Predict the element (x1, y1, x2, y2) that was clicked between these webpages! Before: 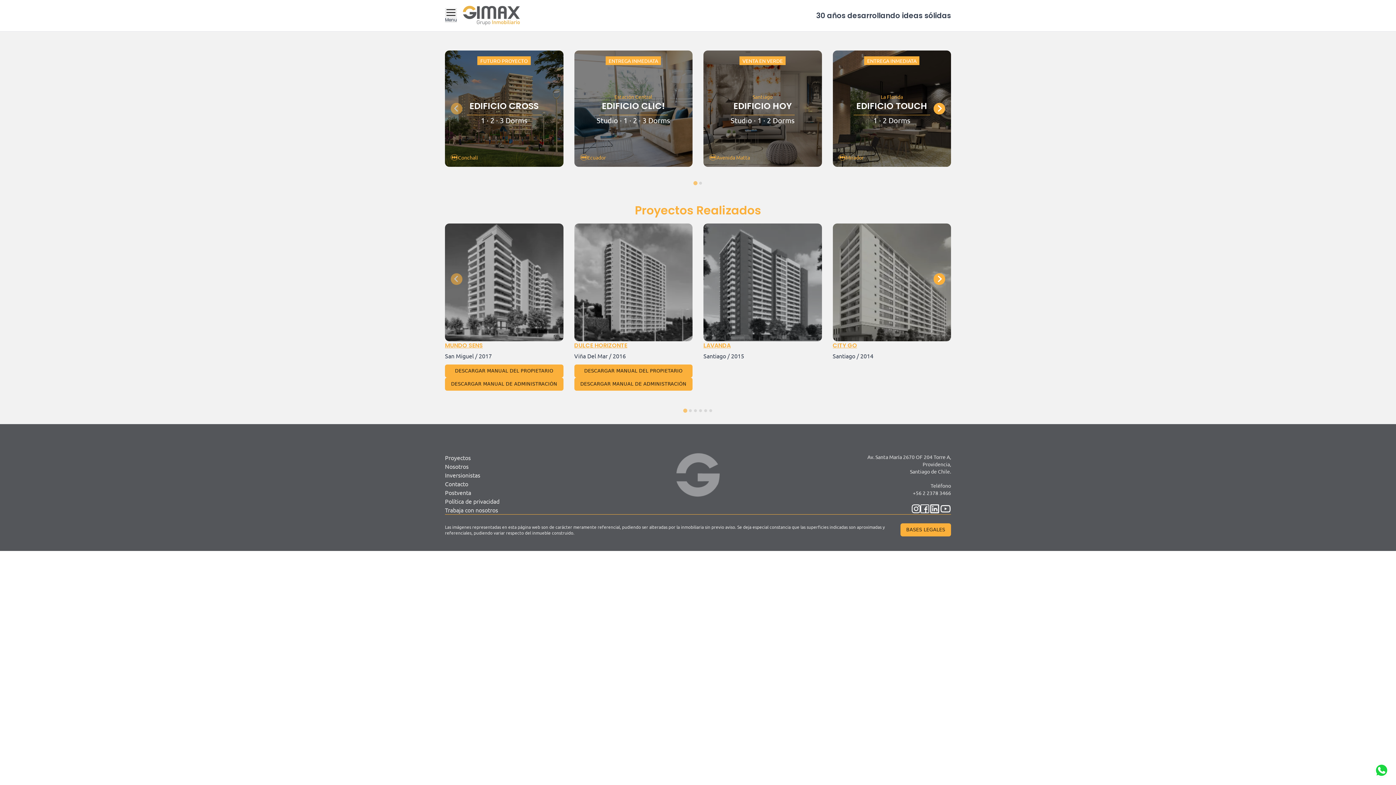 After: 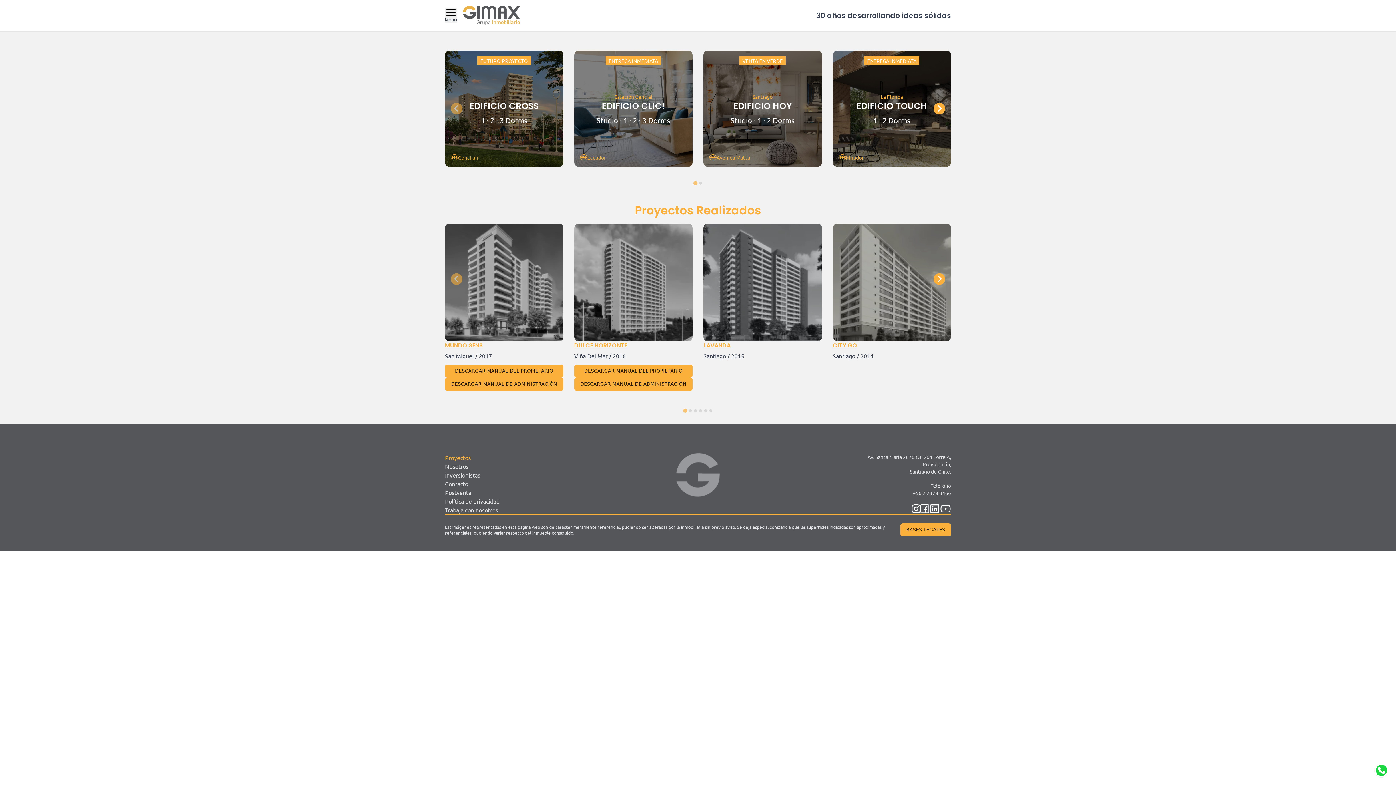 Action: bbox: (445, 454, 470, 461) label: Proyectos